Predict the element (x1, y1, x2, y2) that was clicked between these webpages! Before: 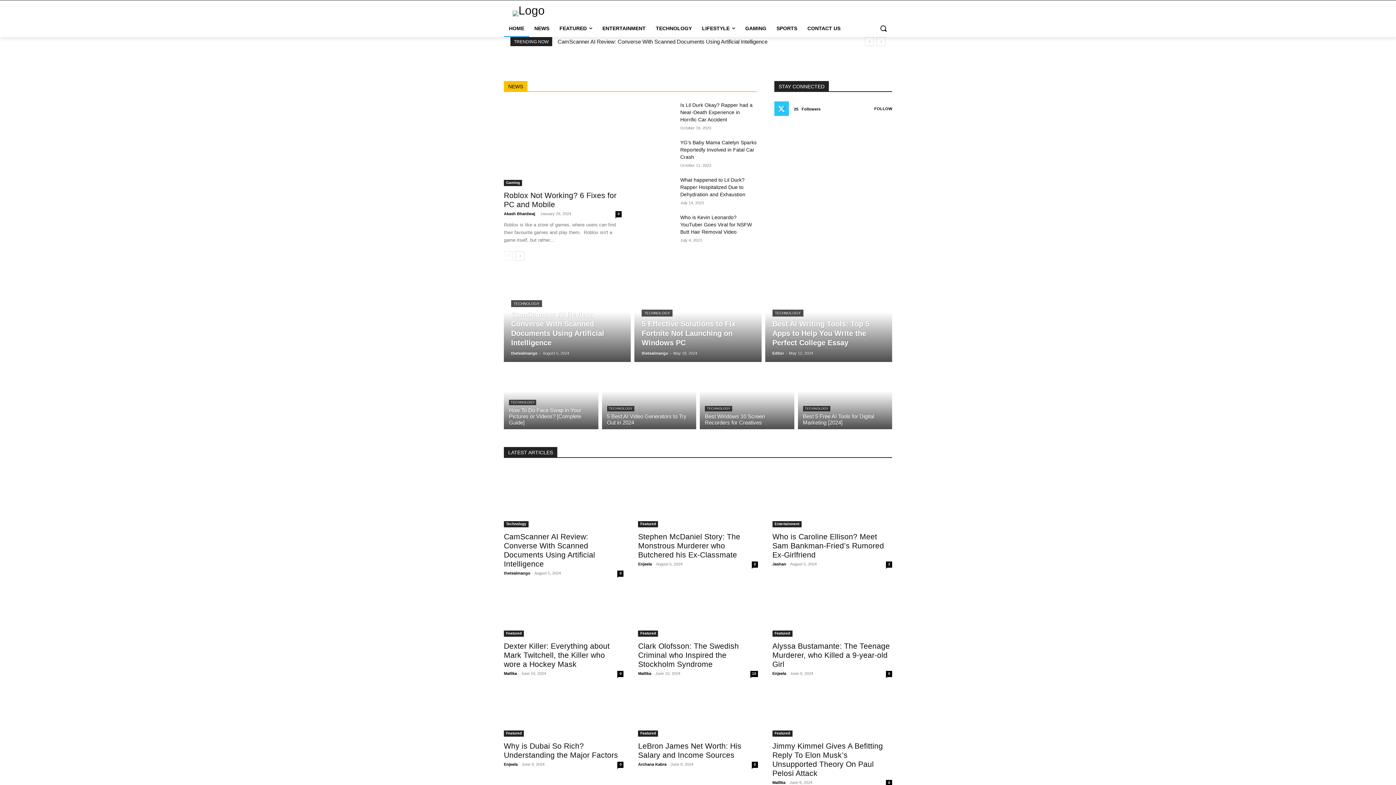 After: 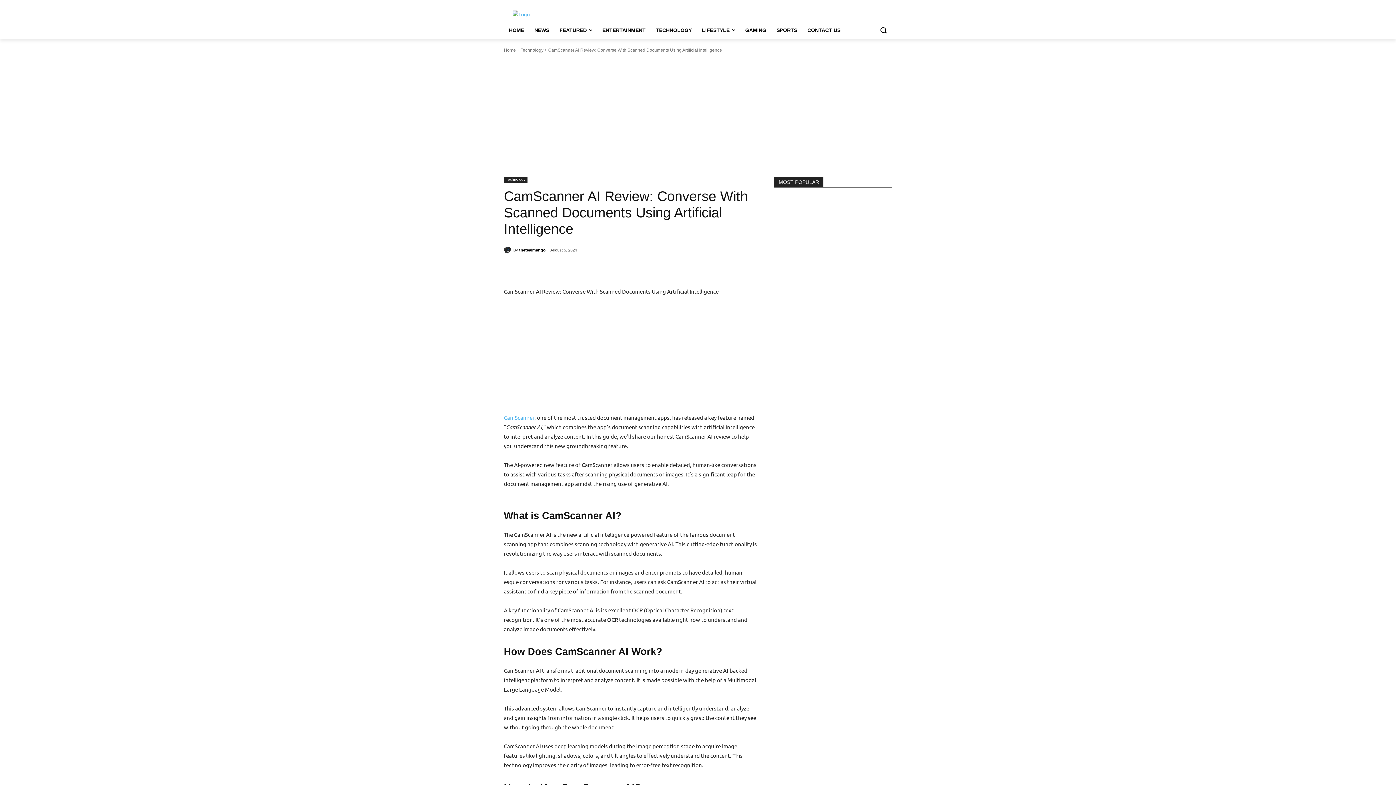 Action: bbox: (504, 532, 595, 568) label: CamScanner AI Review: Converse With Scanned Documents Using Artificial Intelligence